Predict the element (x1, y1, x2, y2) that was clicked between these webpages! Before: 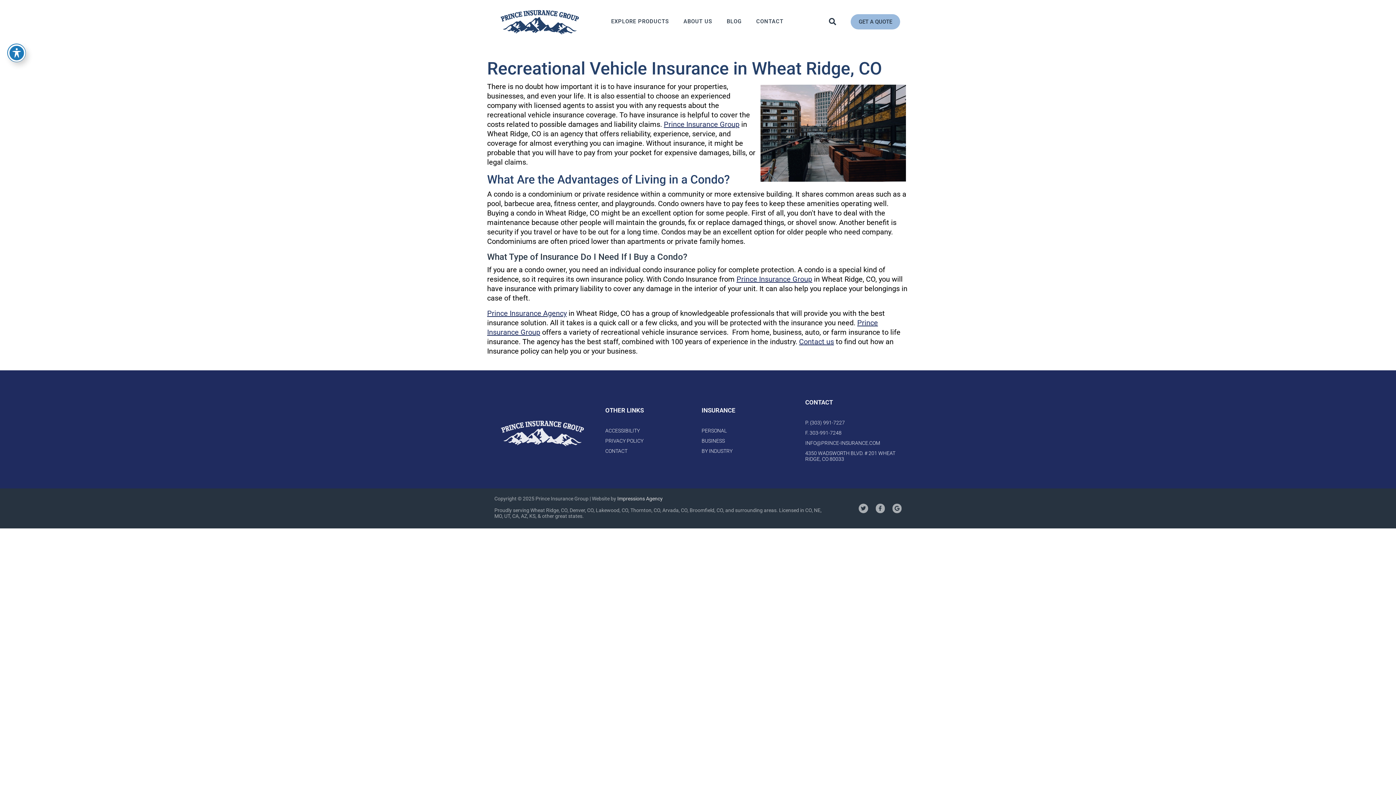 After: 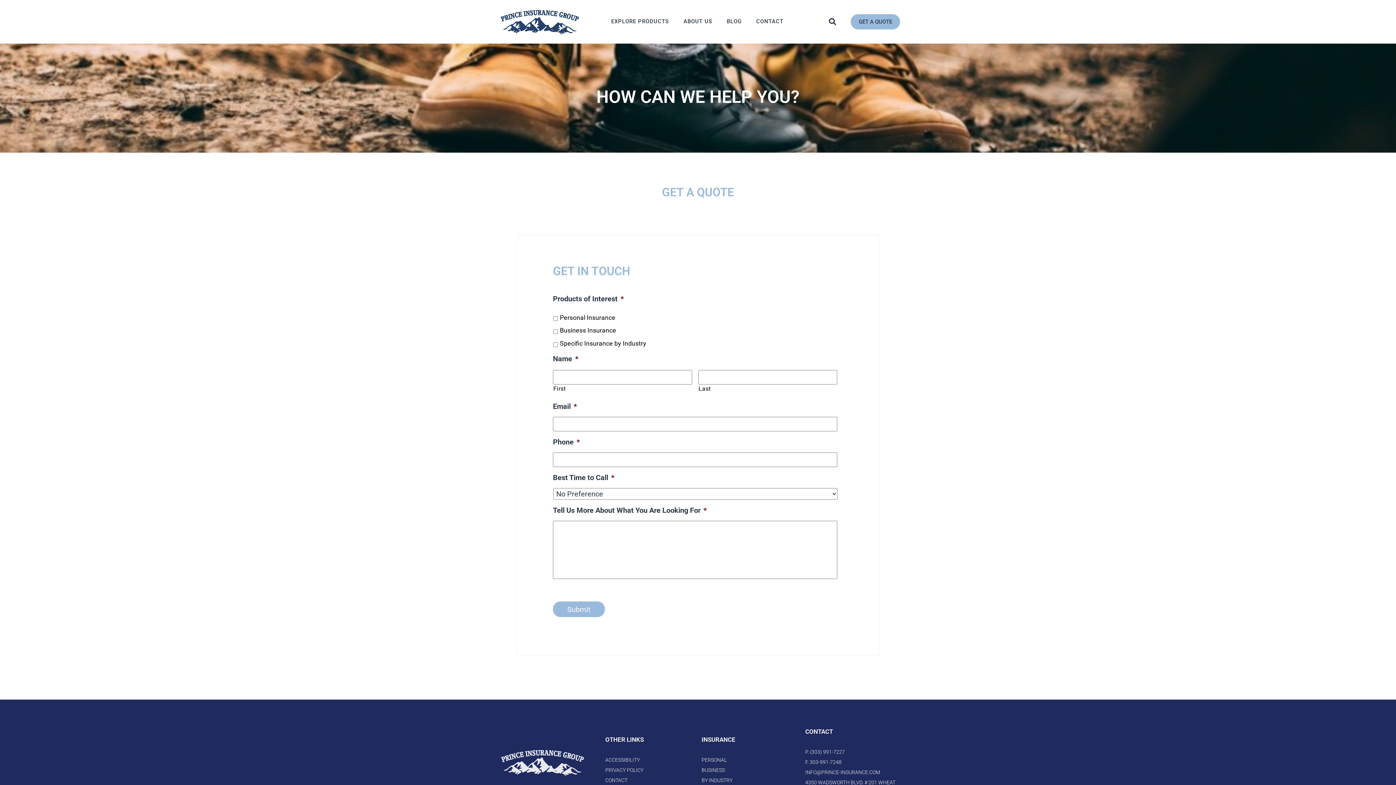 Action: label: GET A QUOTE bbox: (850, 14, 900, 29)